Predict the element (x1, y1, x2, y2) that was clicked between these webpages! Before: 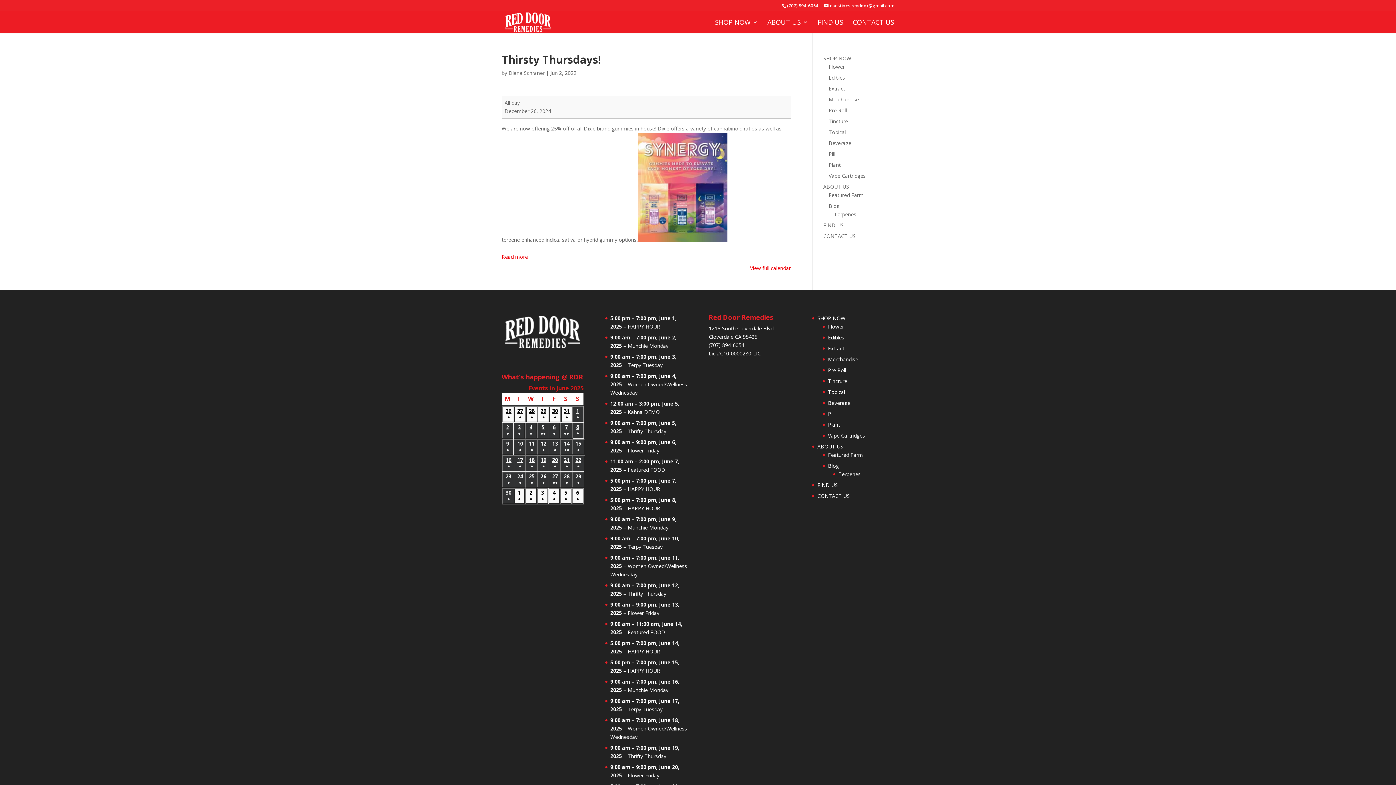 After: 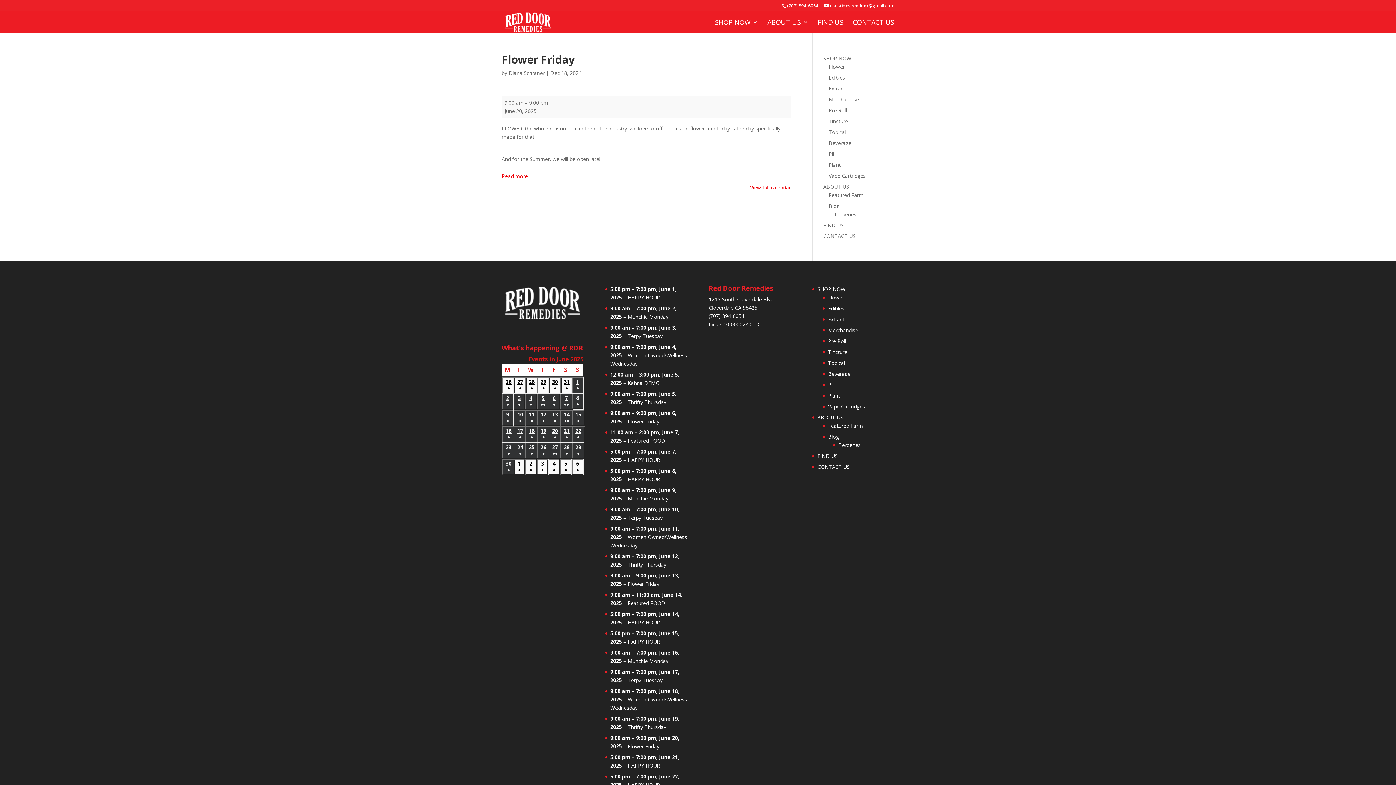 Action: bbox: (627, 772, 659, 779) label: Flower Friday